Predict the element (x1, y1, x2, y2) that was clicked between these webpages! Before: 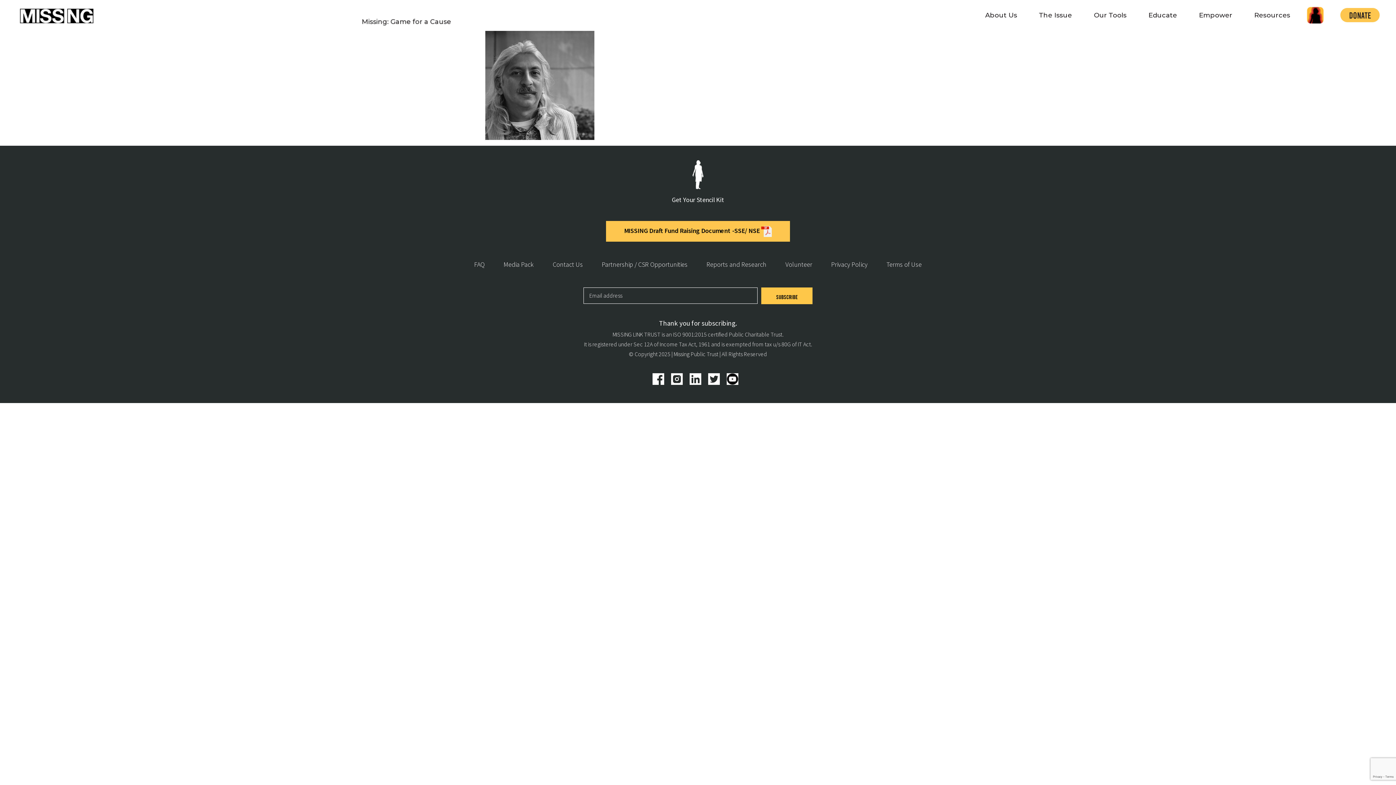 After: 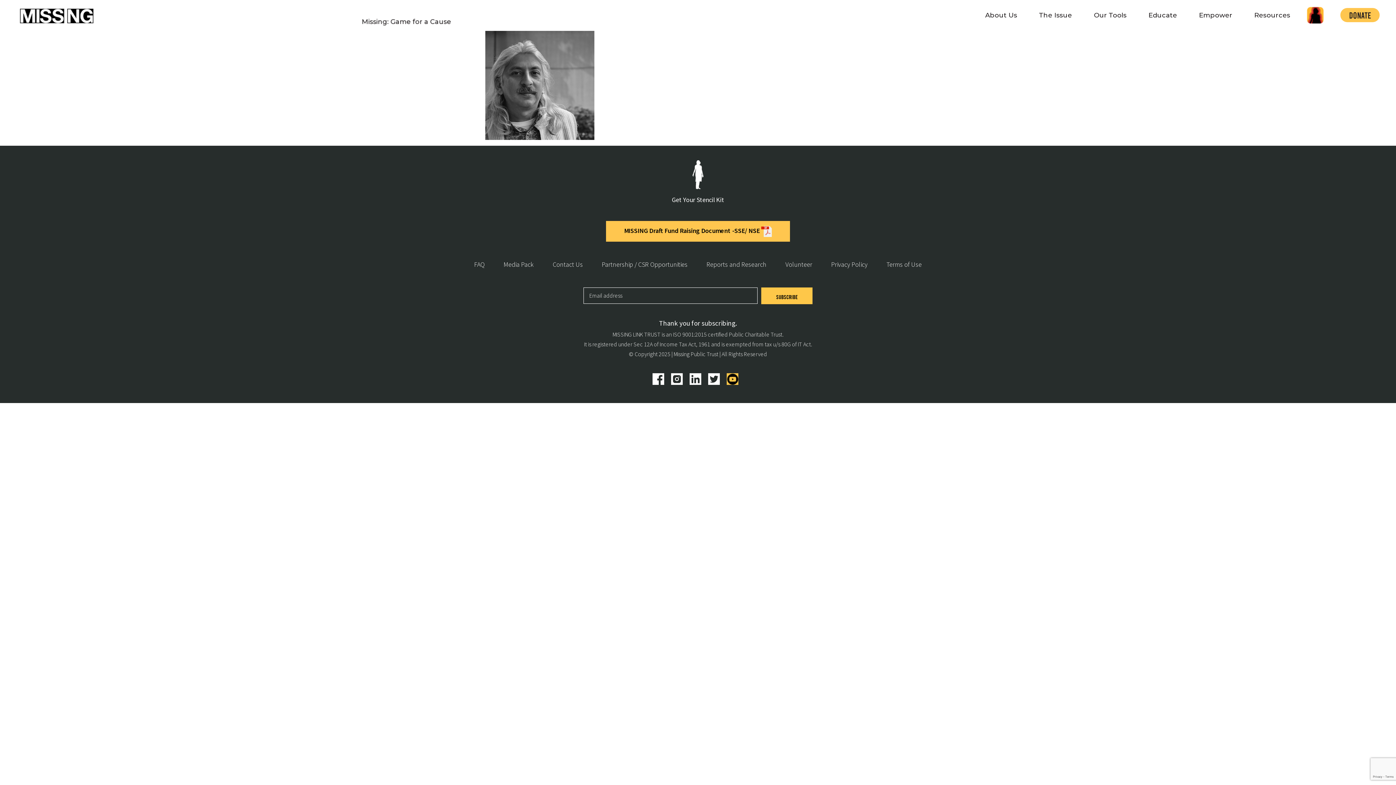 Action: bbox: (726, 373, 738, 384)